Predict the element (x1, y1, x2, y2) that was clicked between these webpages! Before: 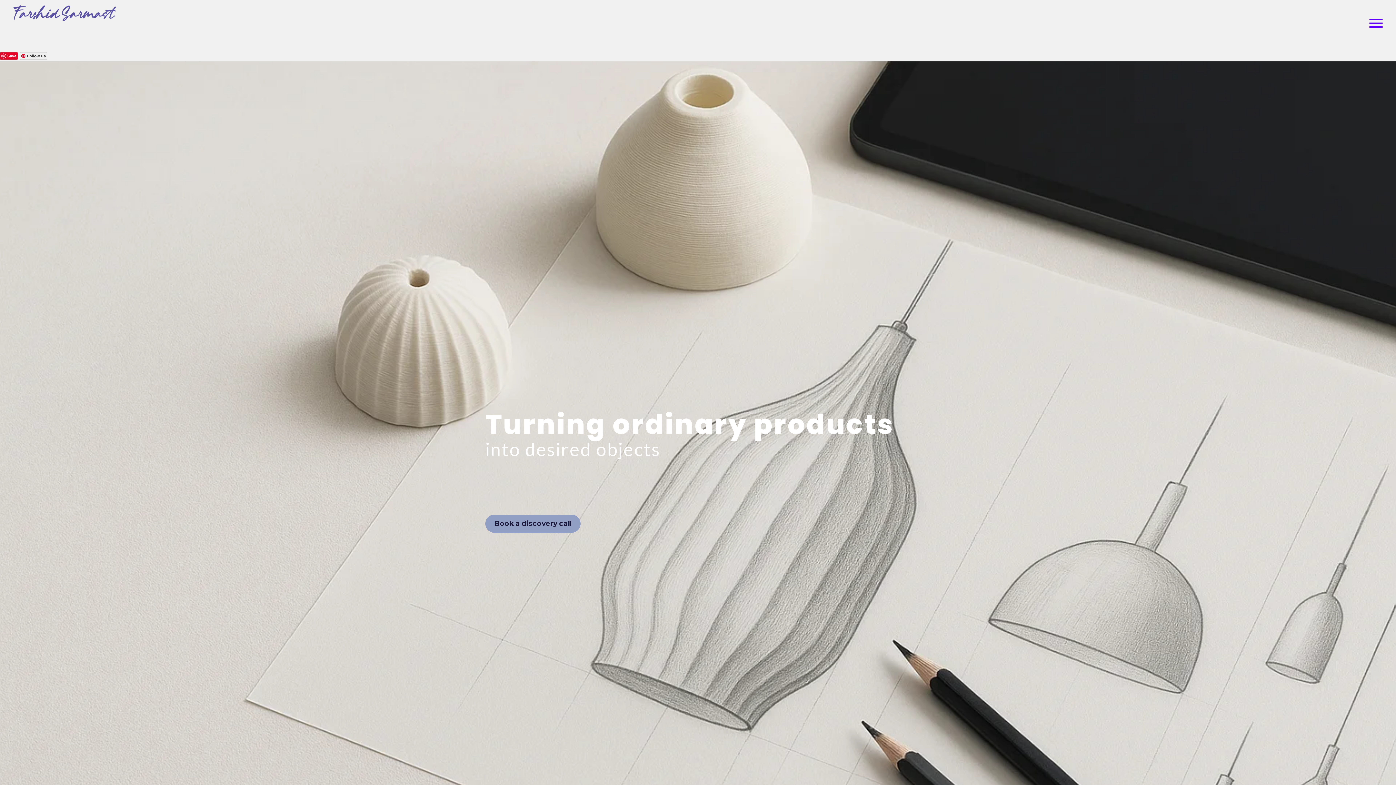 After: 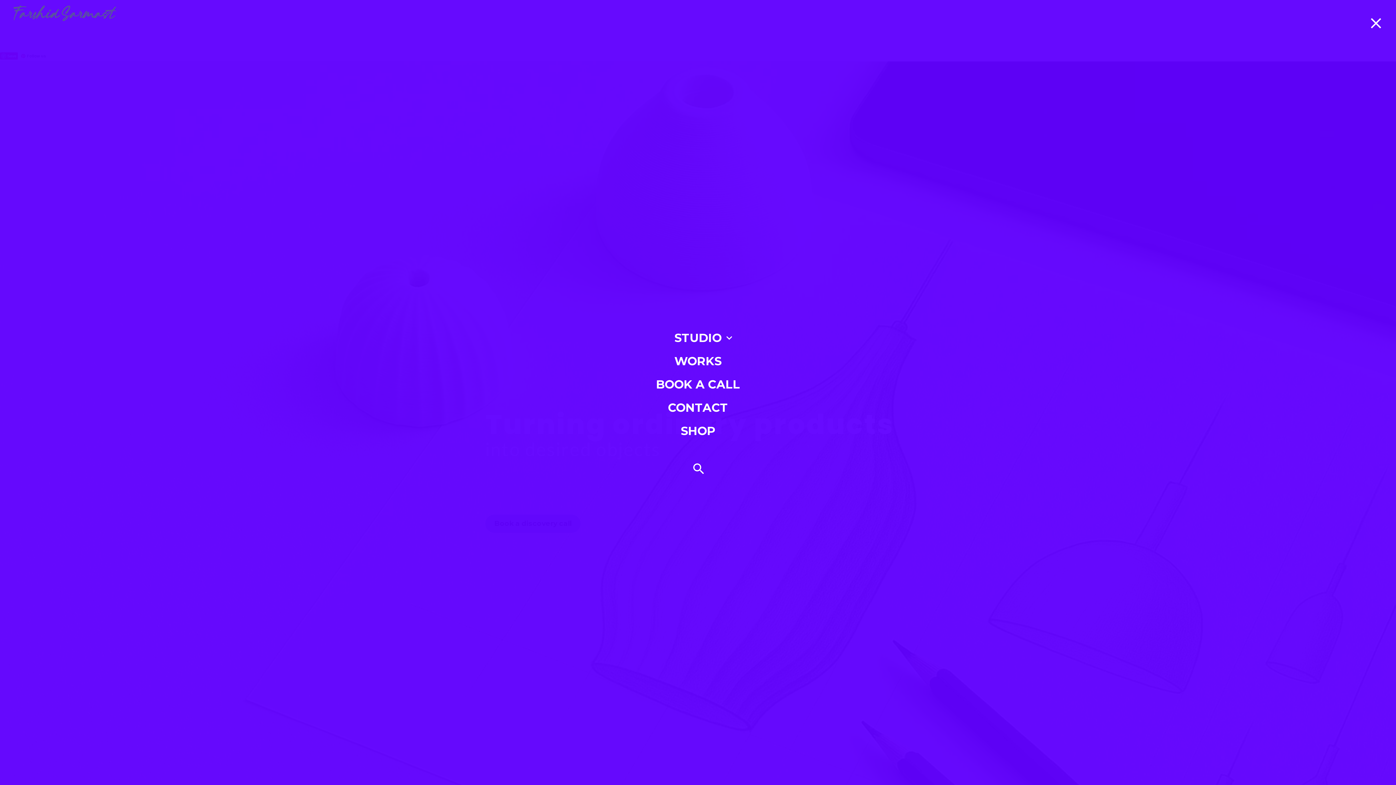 Action: bbox: (1369, 17, 1382, 28) label: Primary Menu